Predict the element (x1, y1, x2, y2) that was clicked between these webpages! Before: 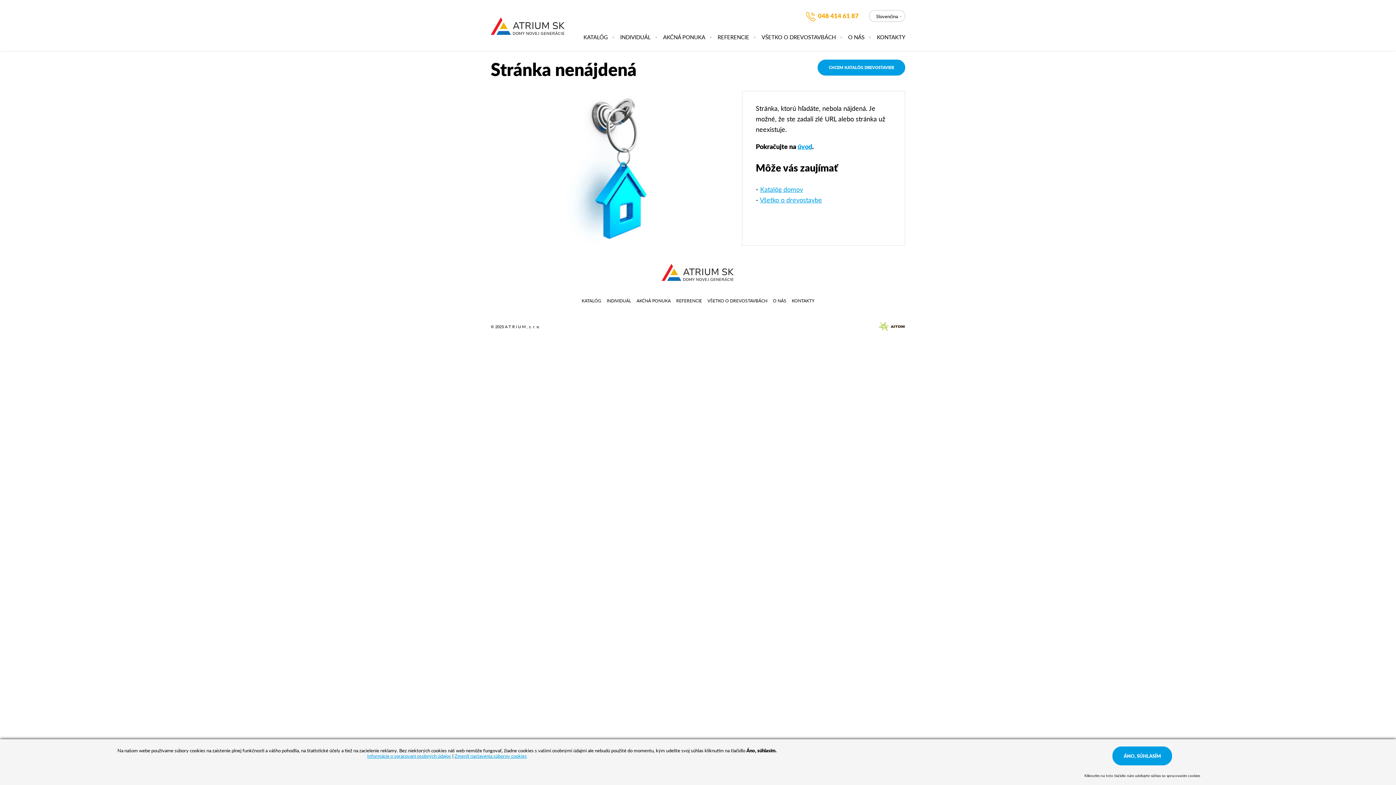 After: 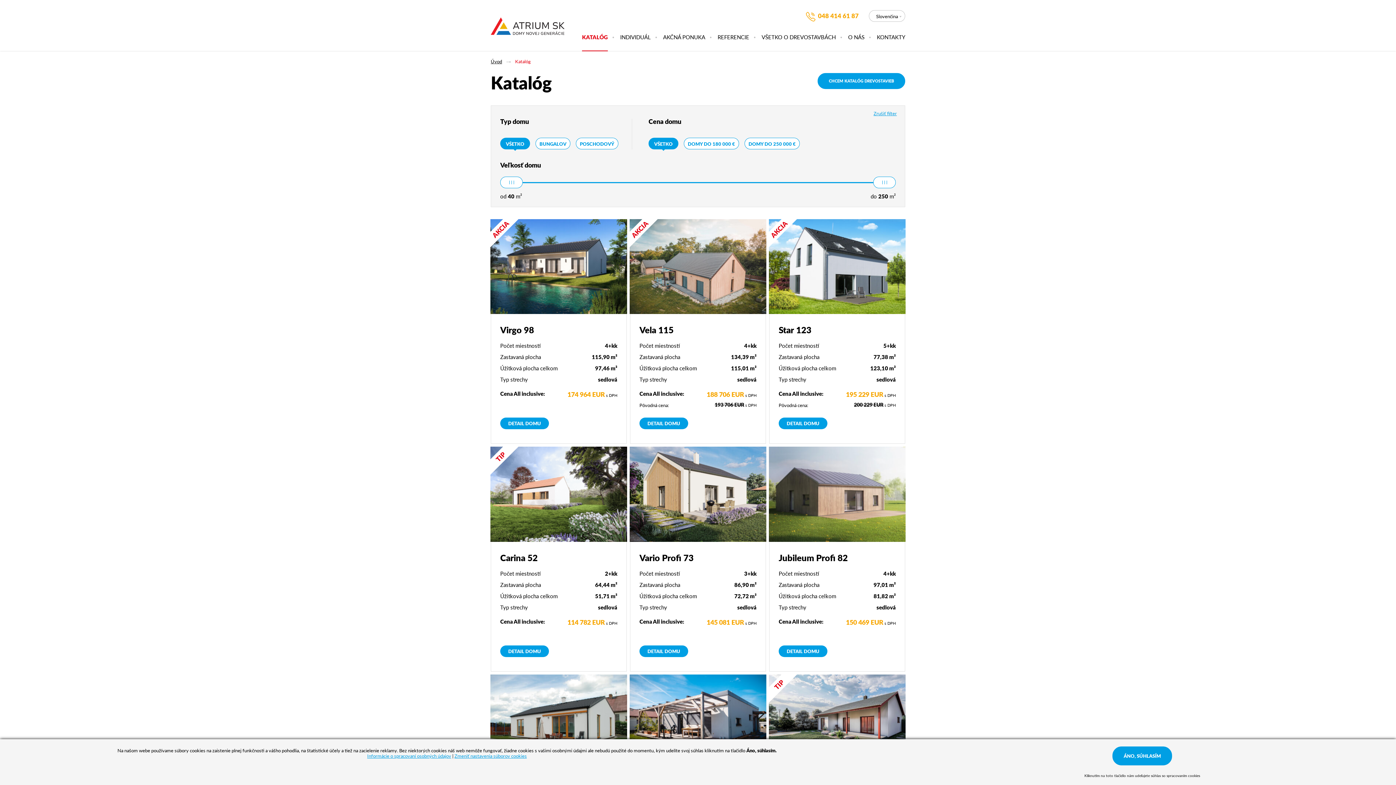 Action: bbox: (581, 297, 601, 305) label: KATALÓG